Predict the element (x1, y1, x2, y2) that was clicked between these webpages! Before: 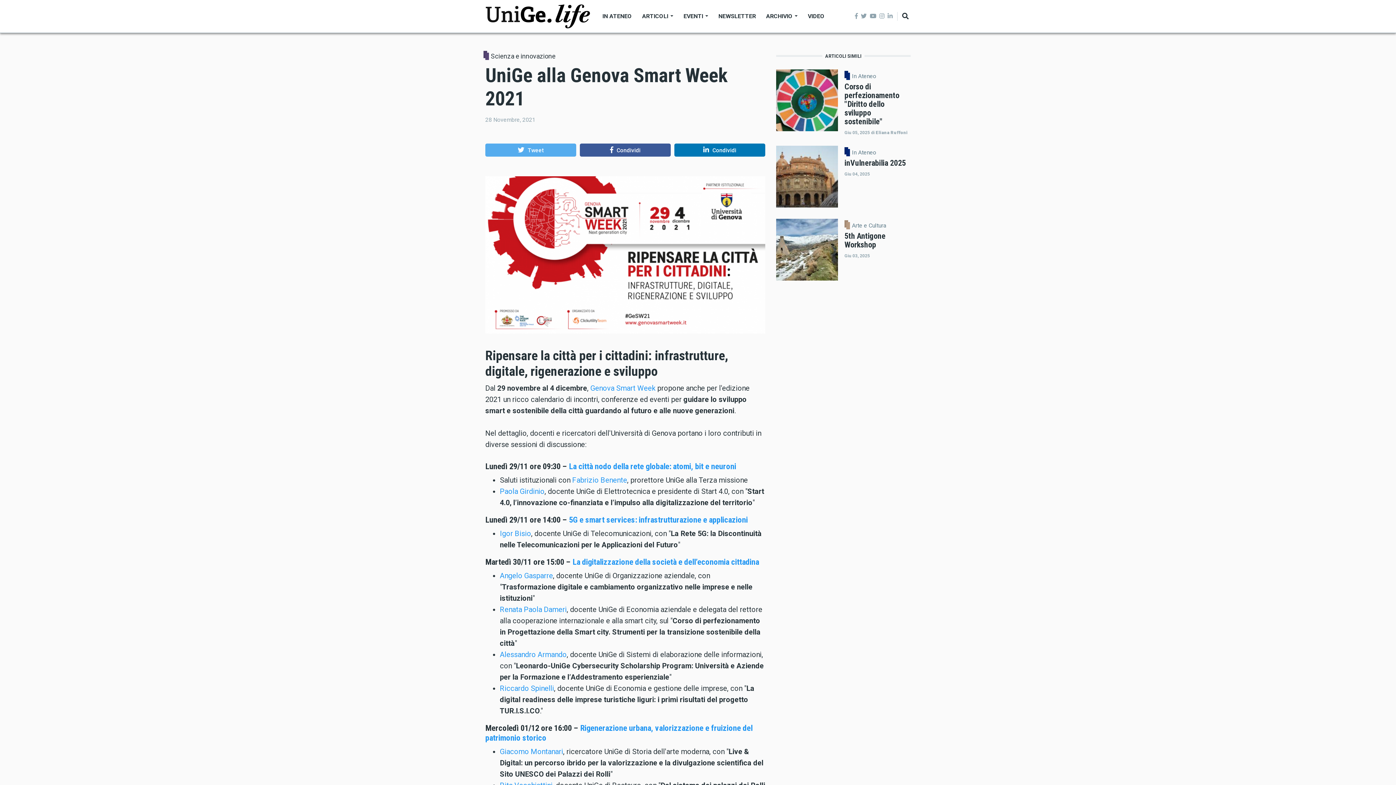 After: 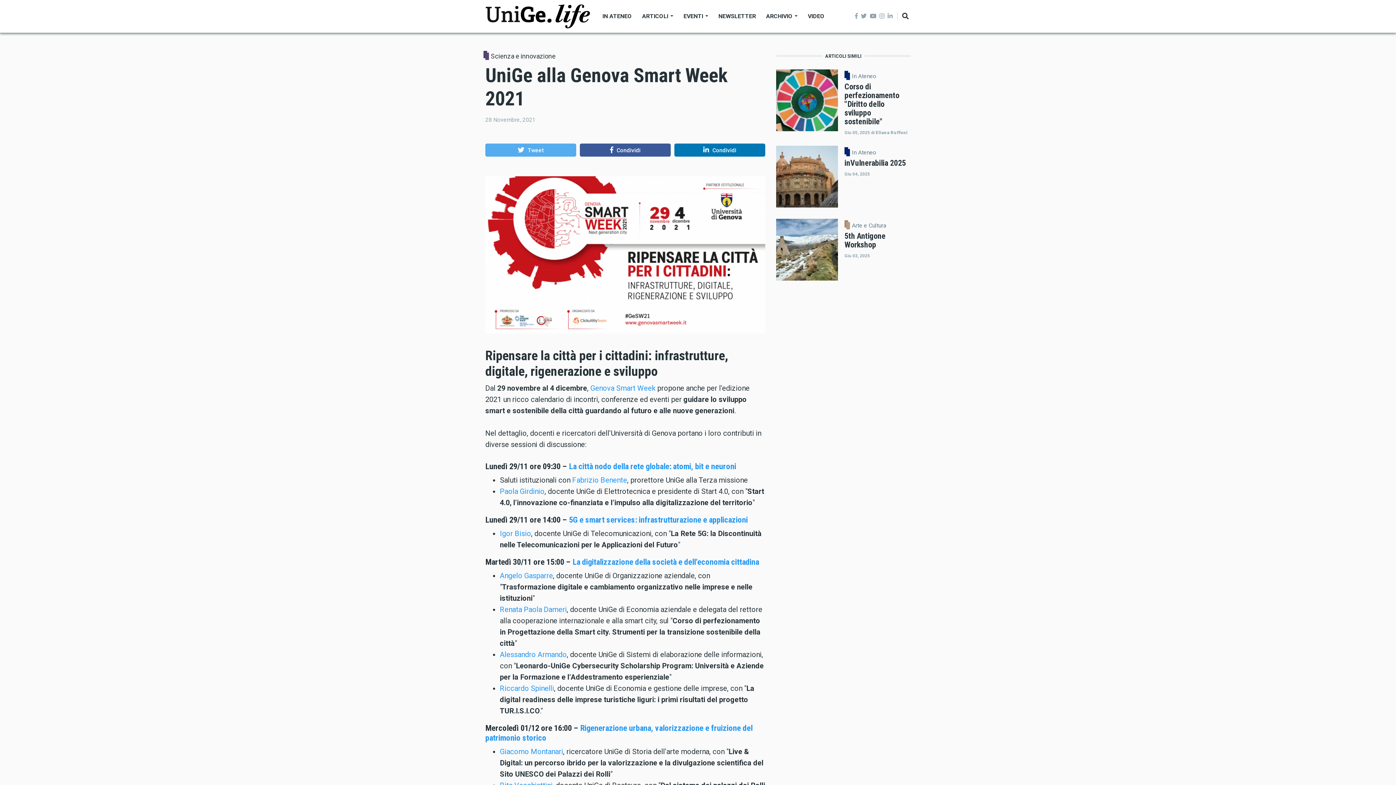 Action: bbox: (855, 11, 857, 20)